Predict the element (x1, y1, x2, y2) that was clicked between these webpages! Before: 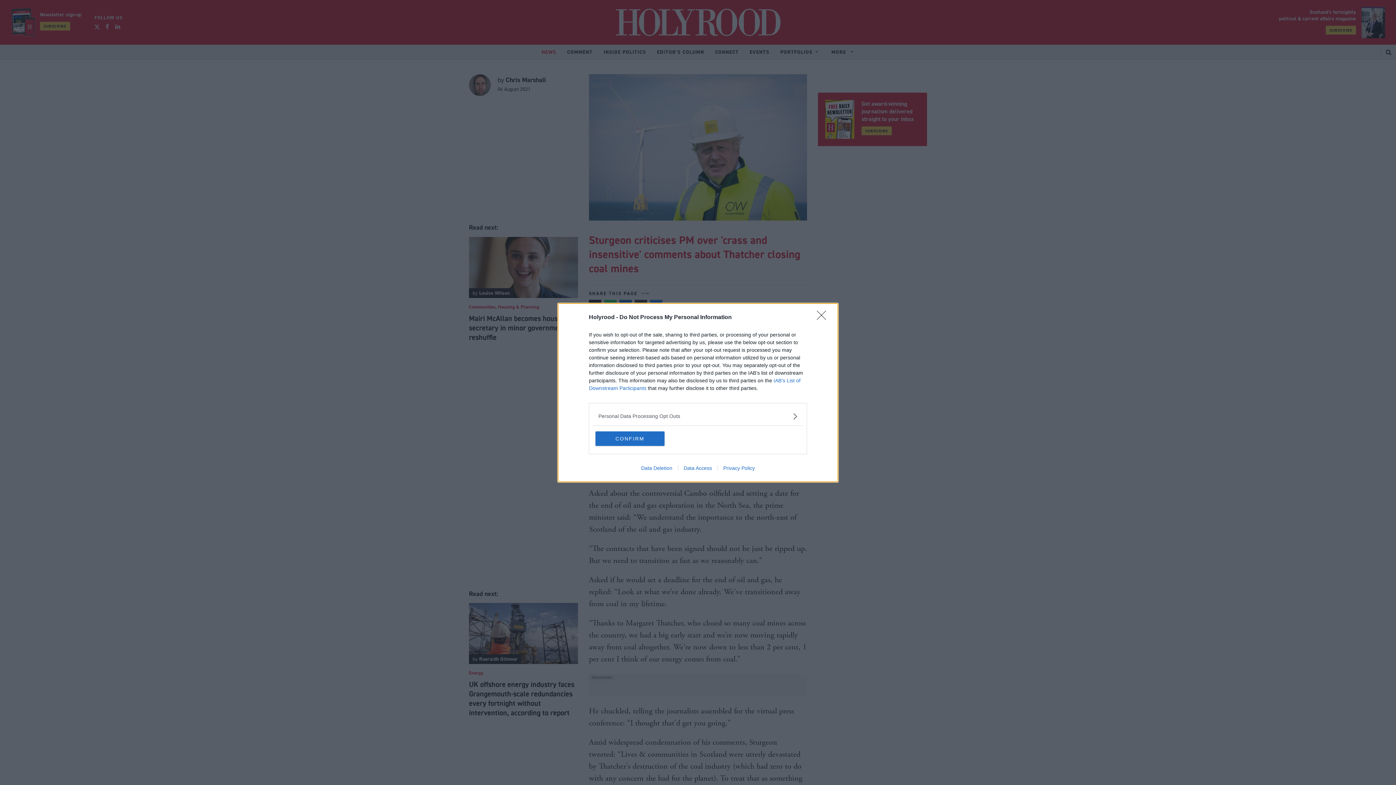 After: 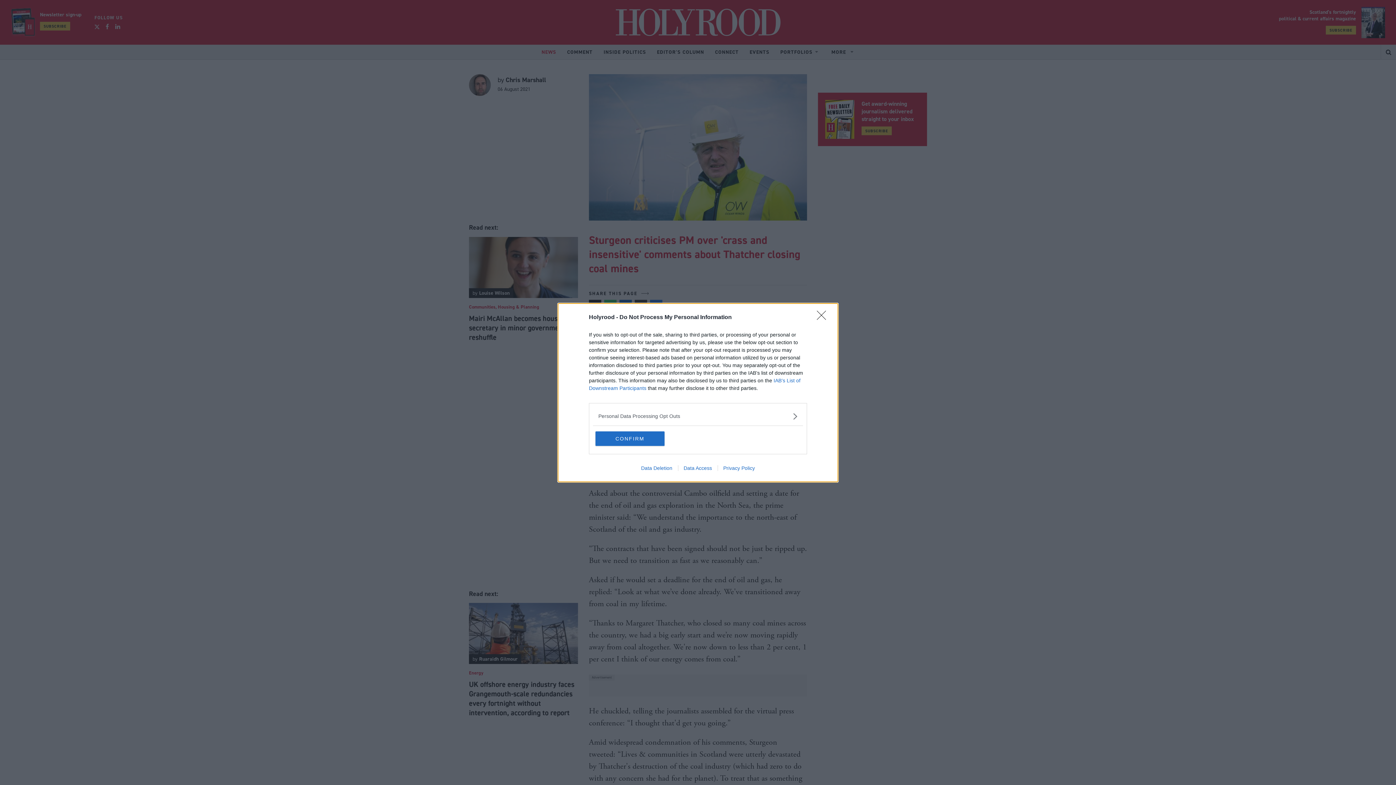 Action: label: Data Deletion bbox: (635, 465, 678, 471)